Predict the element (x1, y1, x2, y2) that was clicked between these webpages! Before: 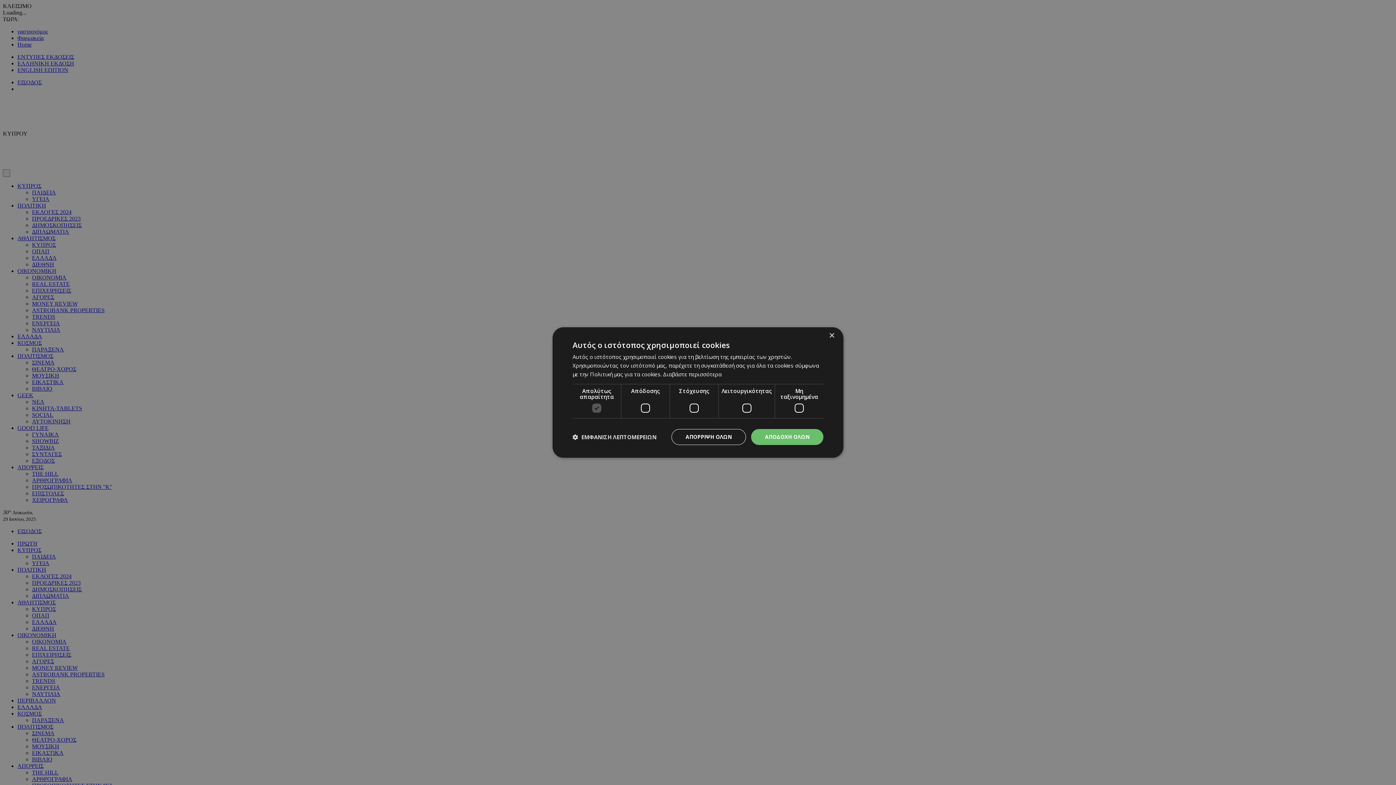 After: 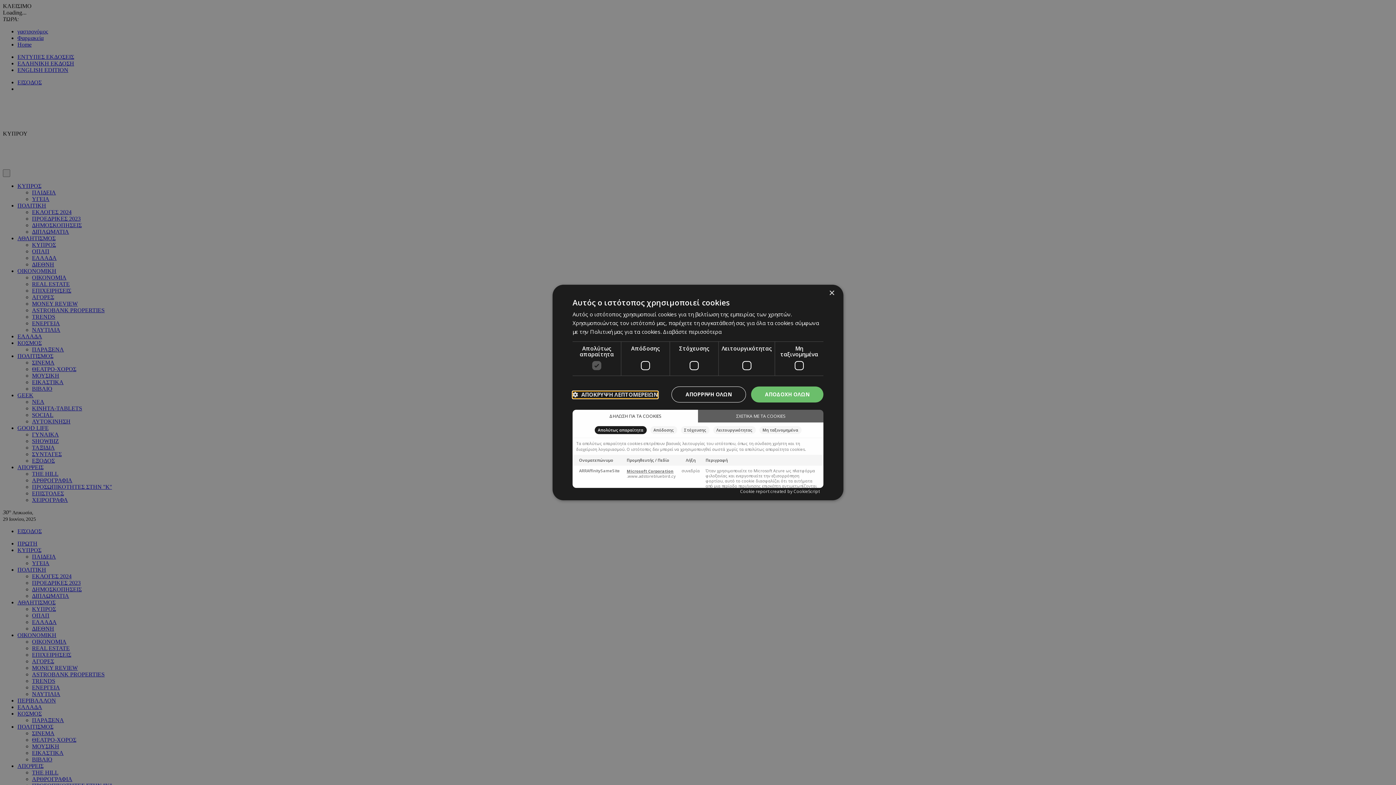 Action: bbox: (572, 434, 656, 440) label:  ΕΜΦΑΝΙΣΗ ΛΕΠΤΟΜΕΡΕΙΩΝ